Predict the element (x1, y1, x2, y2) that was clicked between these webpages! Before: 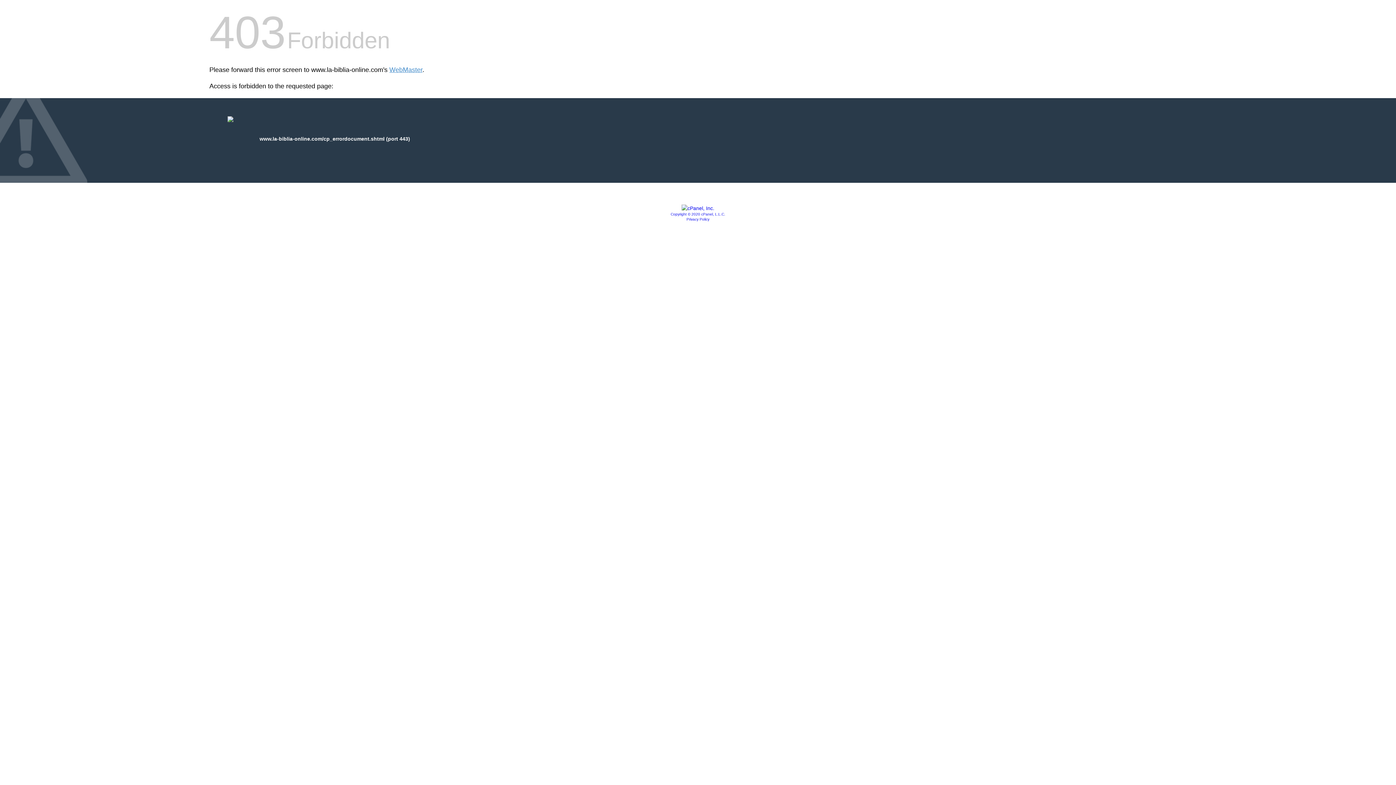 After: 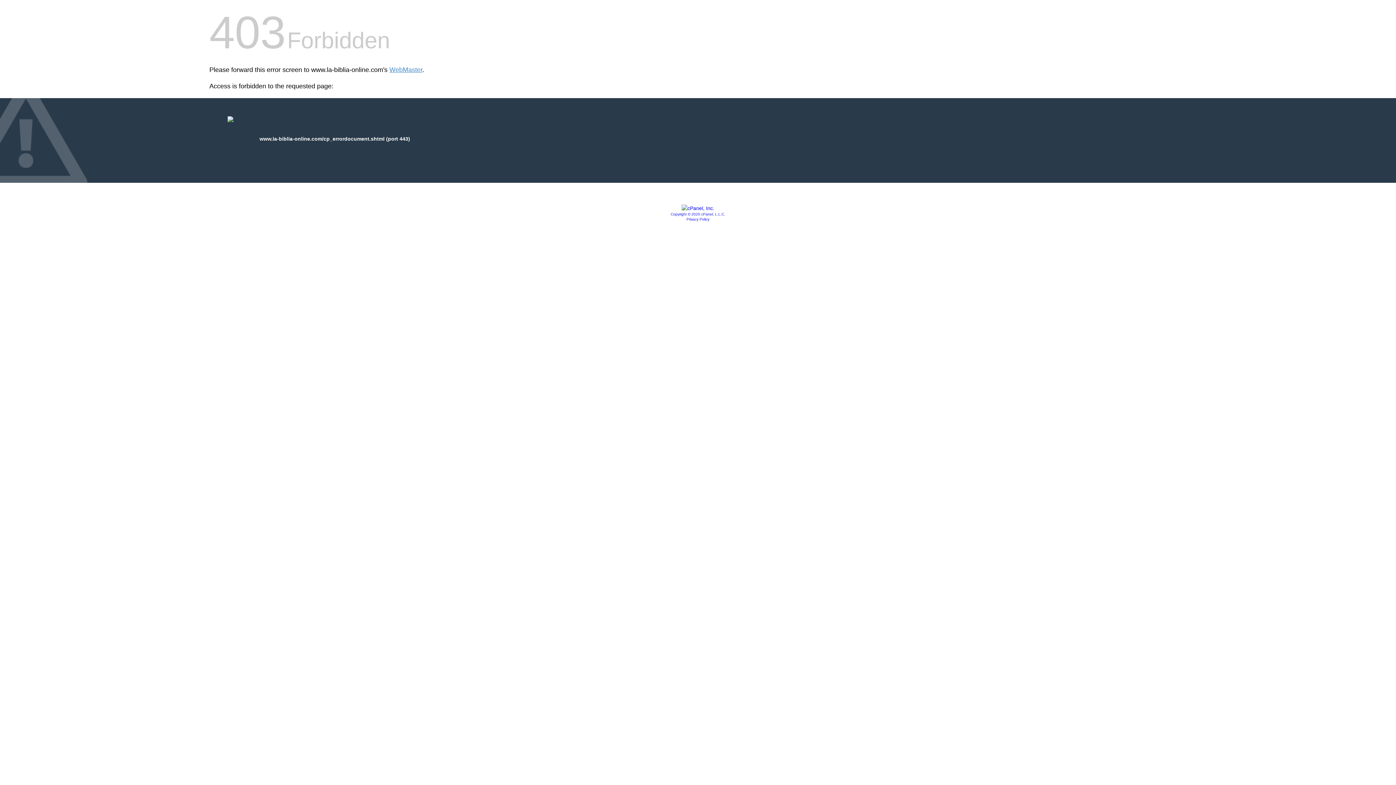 Action: label: Copyright © 2020 cPanel, L.L.C. bbox: (670, 212, 725, 216)